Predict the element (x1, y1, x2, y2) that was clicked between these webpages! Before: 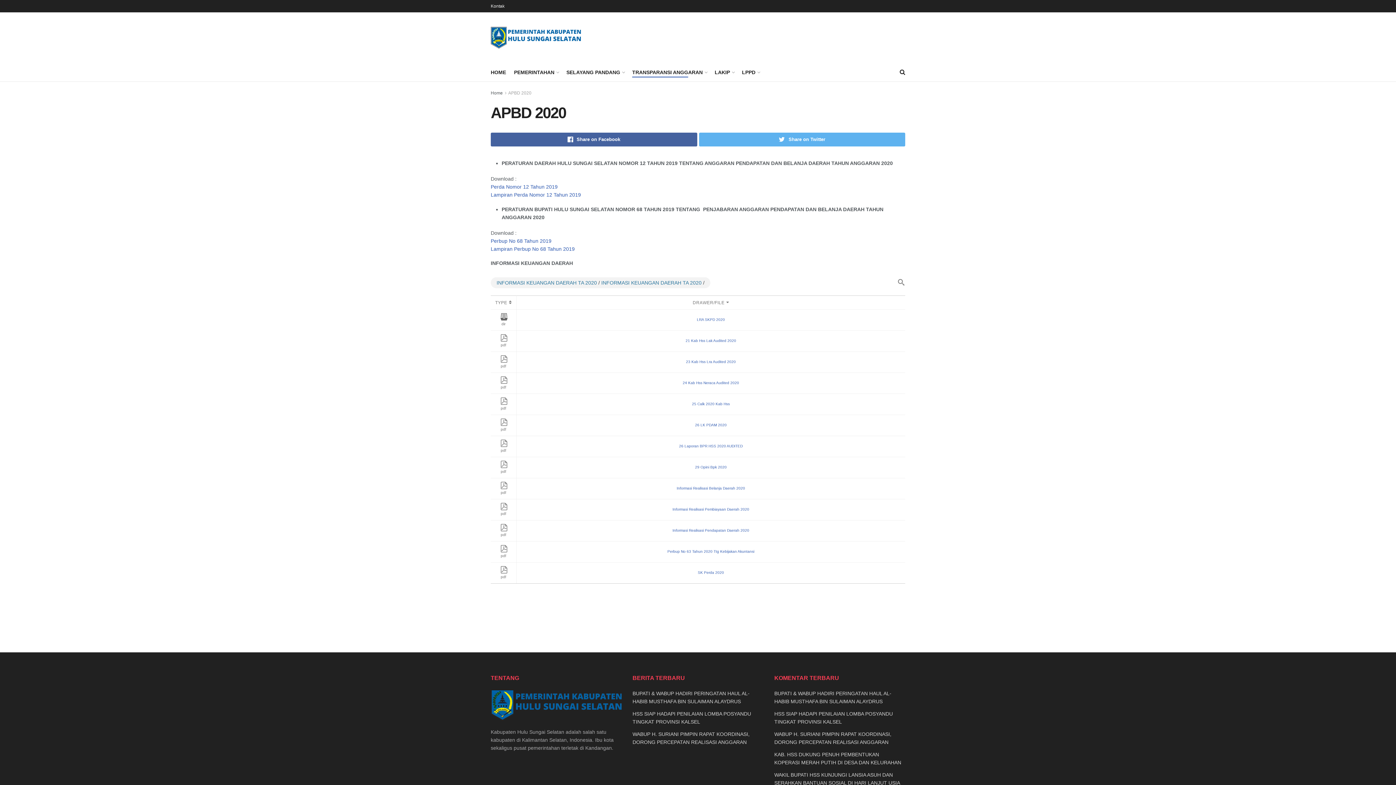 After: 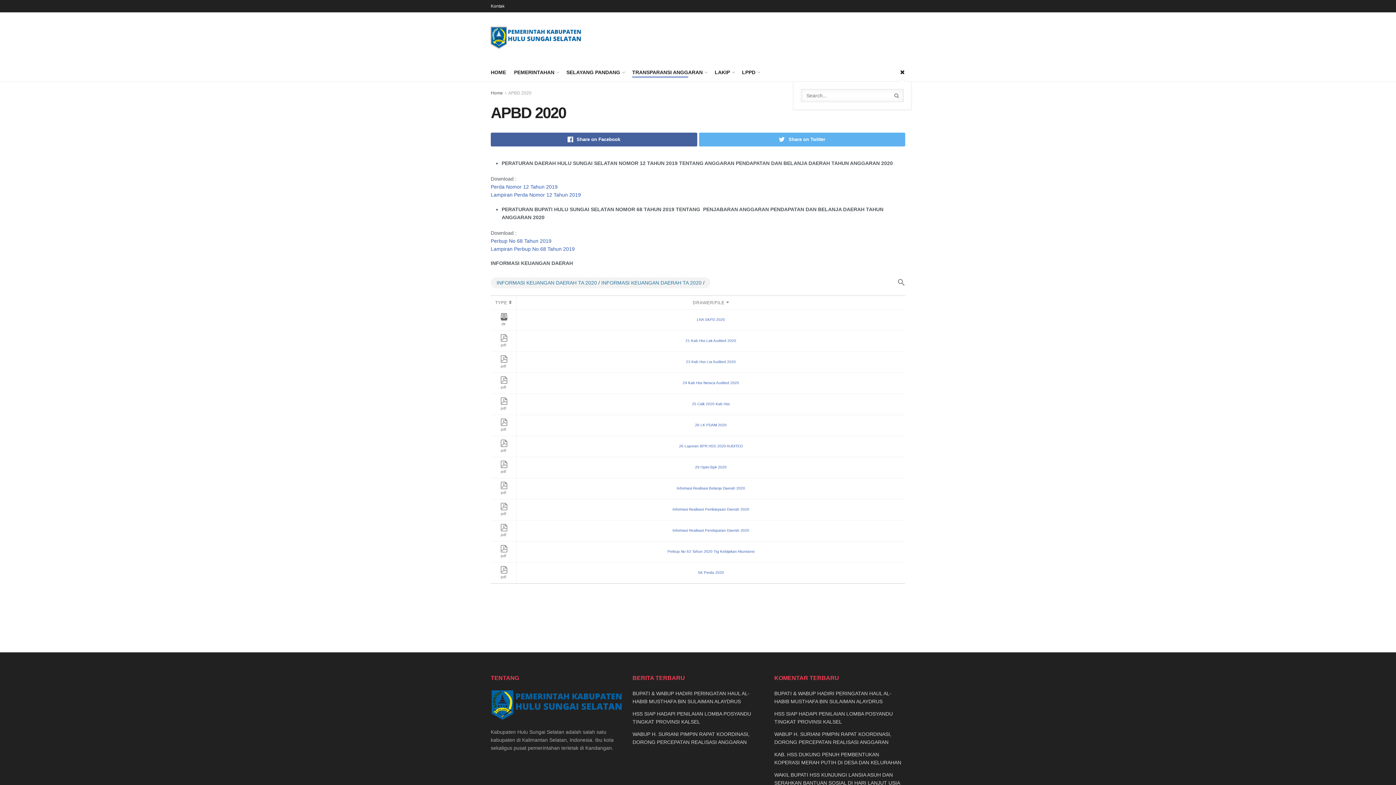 Action: bbox: (900, 63, 905, 81)